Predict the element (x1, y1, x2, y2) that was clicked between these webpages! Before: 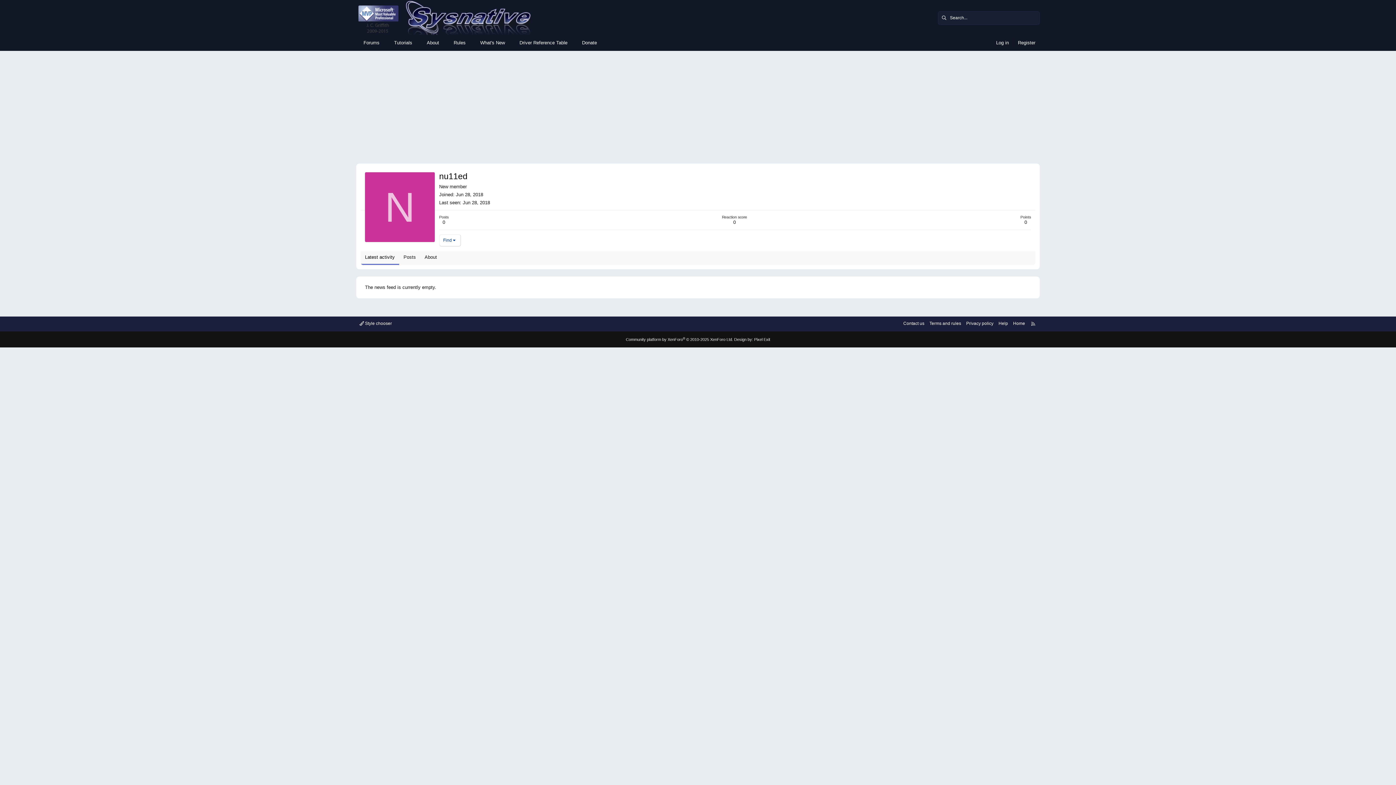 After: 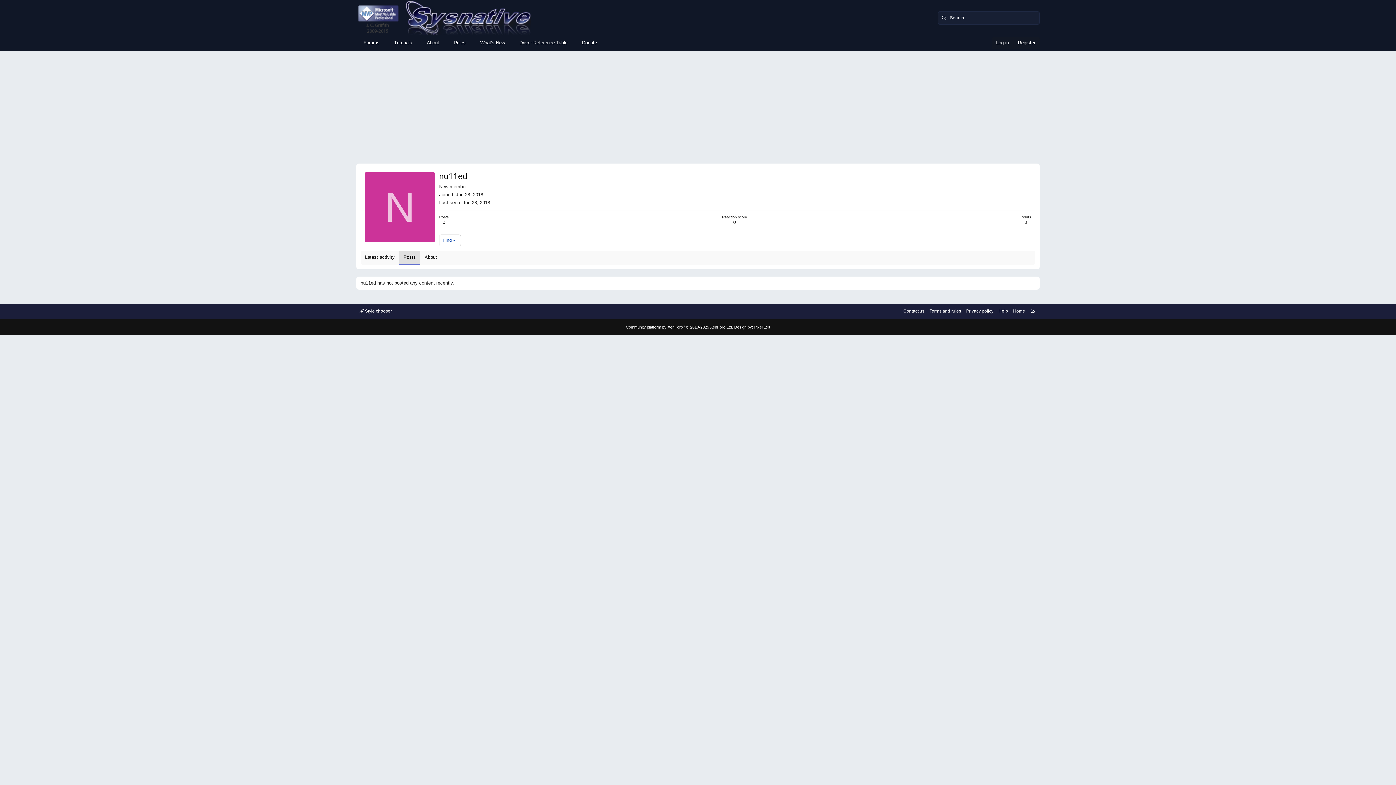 Action: label: Posts bbox: (399, 250, 420, 264)